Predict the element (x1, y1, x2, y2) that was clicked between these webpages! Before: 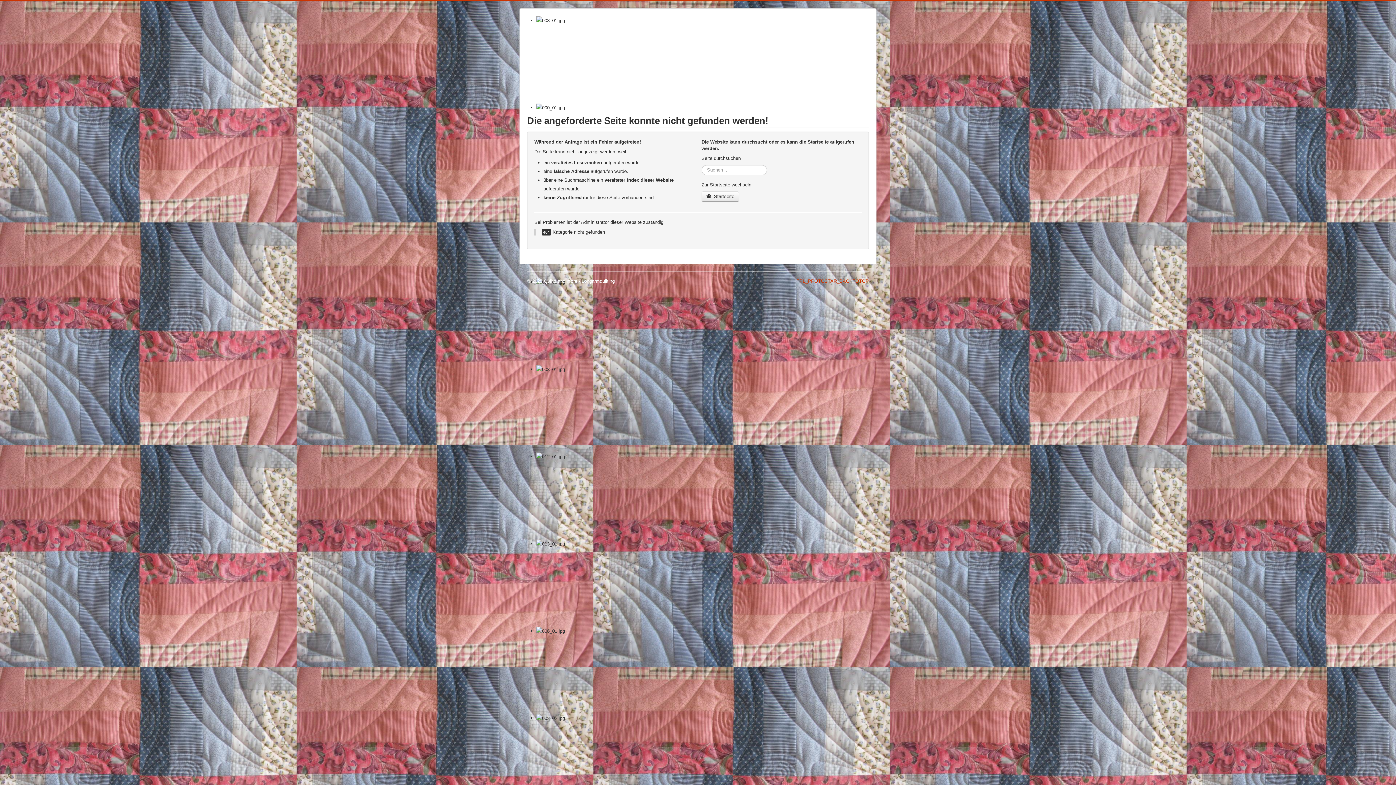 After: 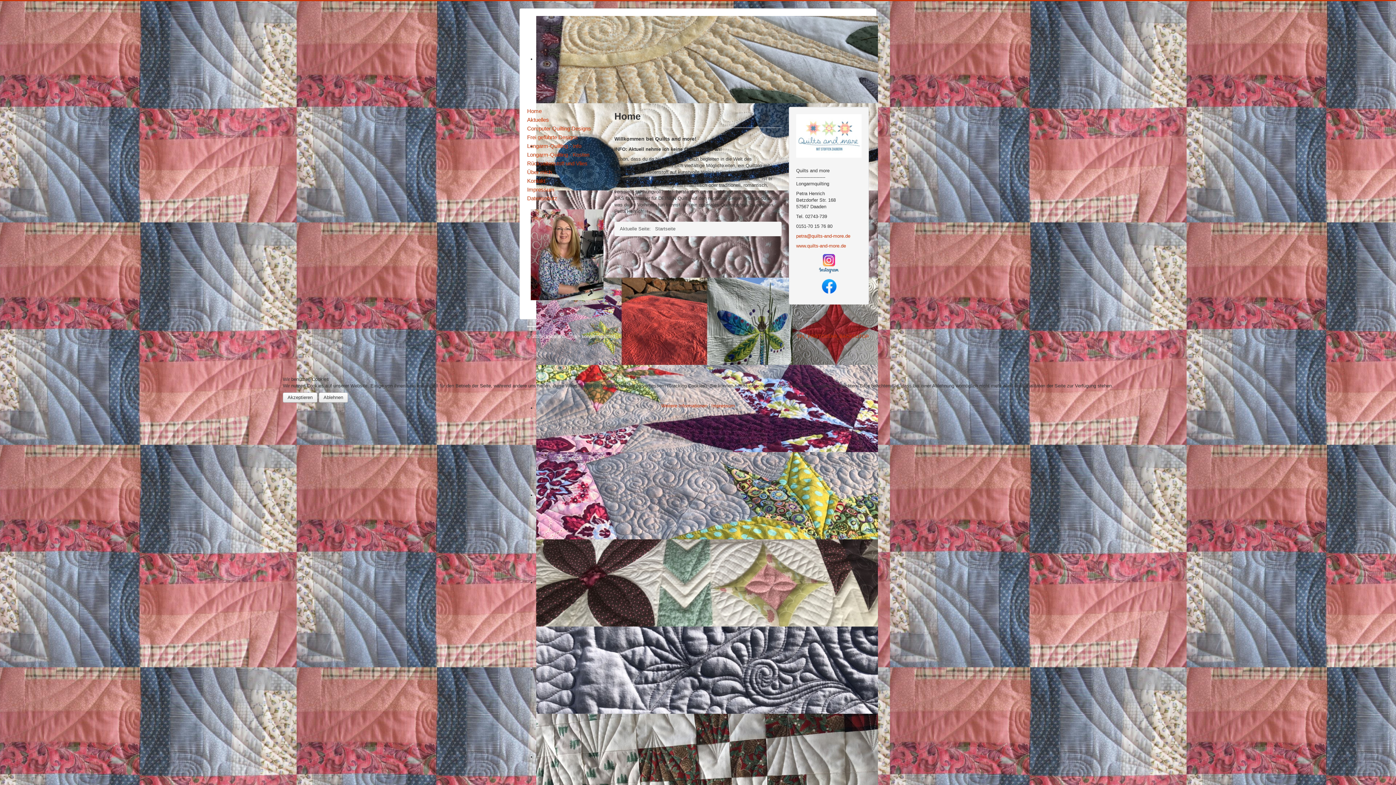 Action: bbox: (701, 191, 739, 201) label:  Startseite